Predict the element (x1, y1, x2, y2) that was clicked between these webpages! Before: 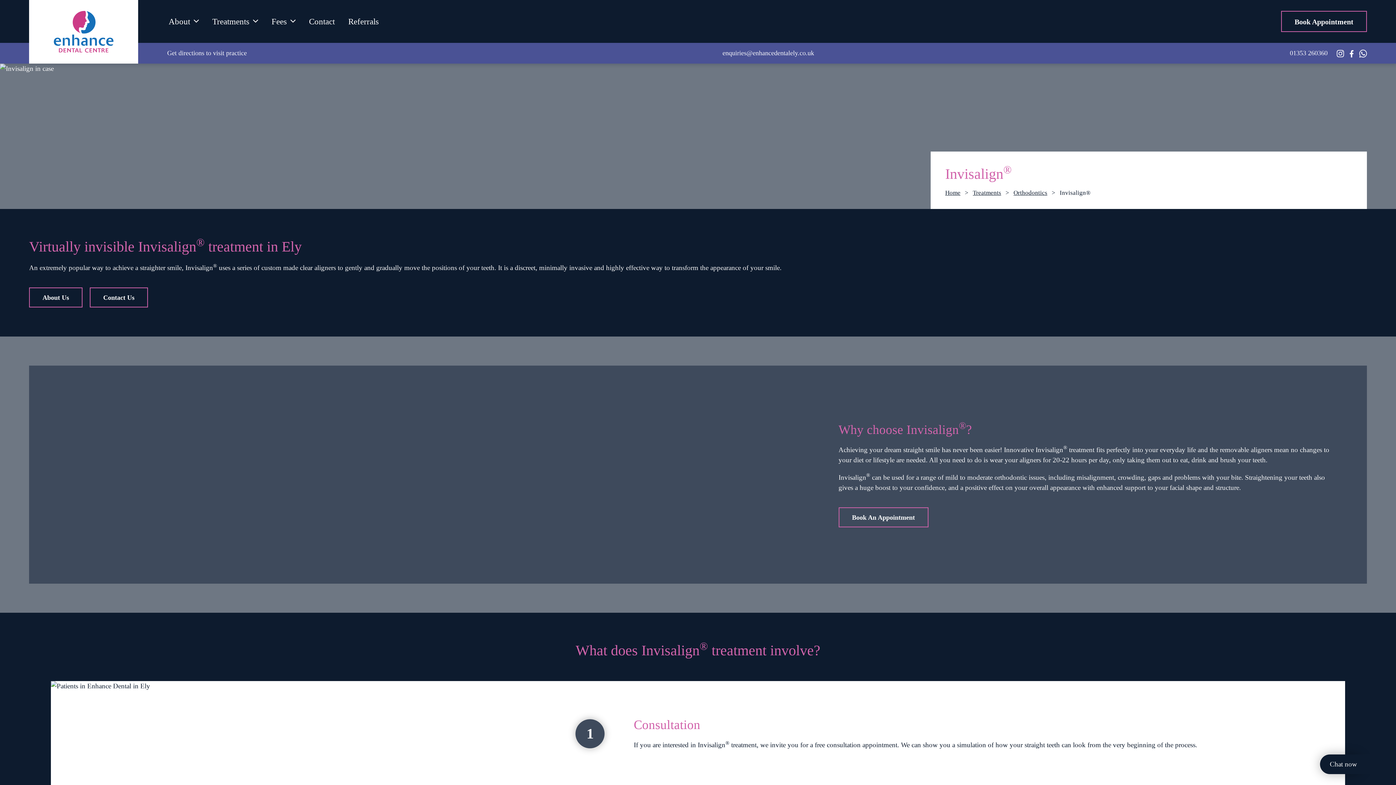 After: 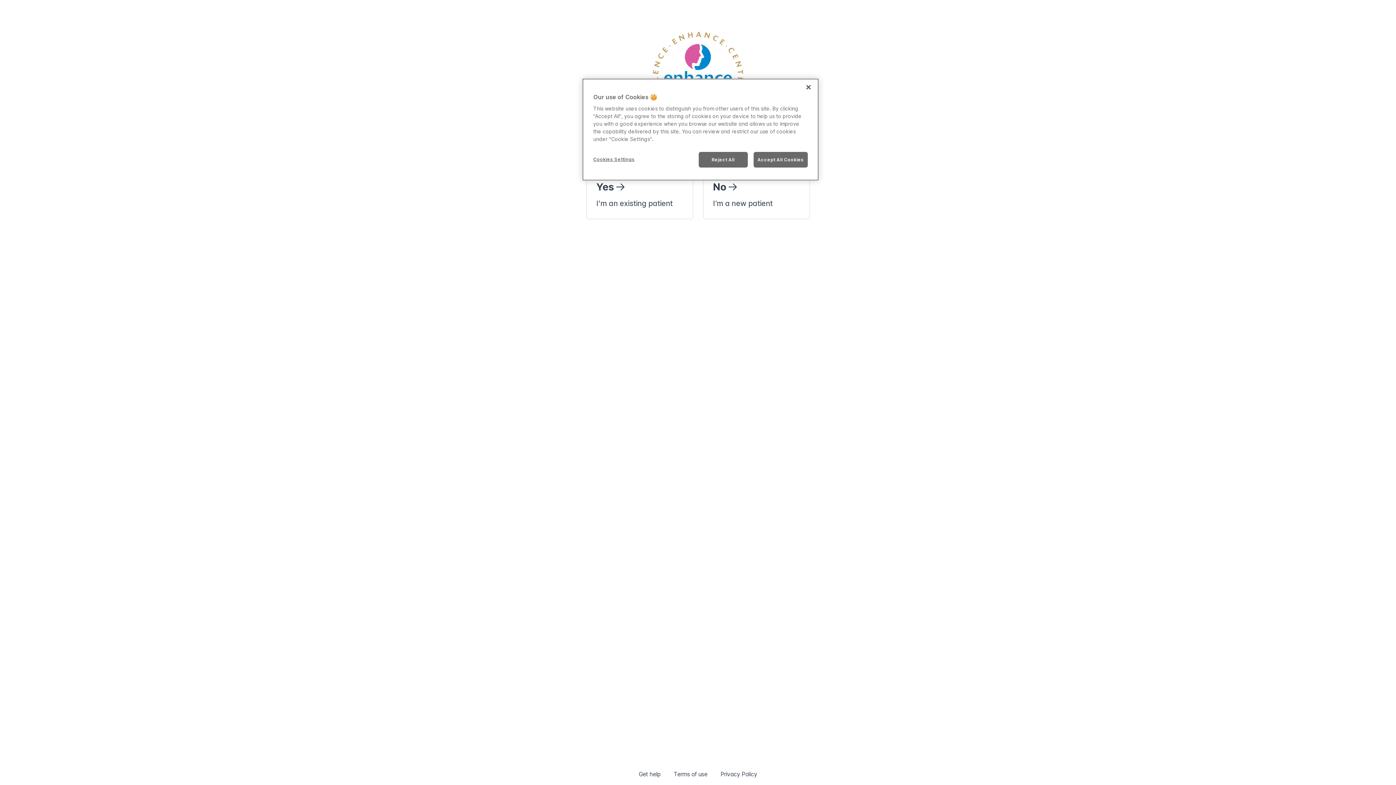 Action: bbox: (1281, 10, 1367, 32) label: Book Appointment